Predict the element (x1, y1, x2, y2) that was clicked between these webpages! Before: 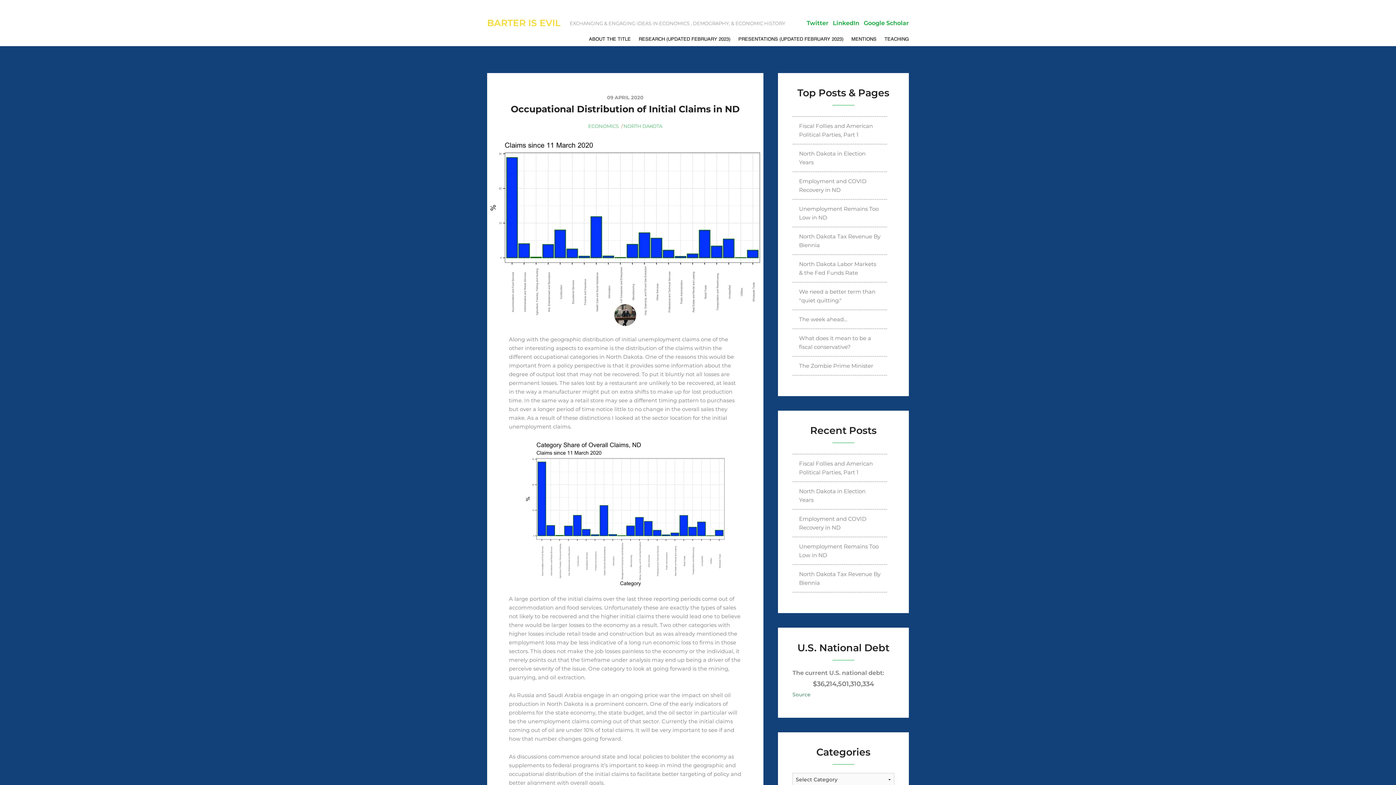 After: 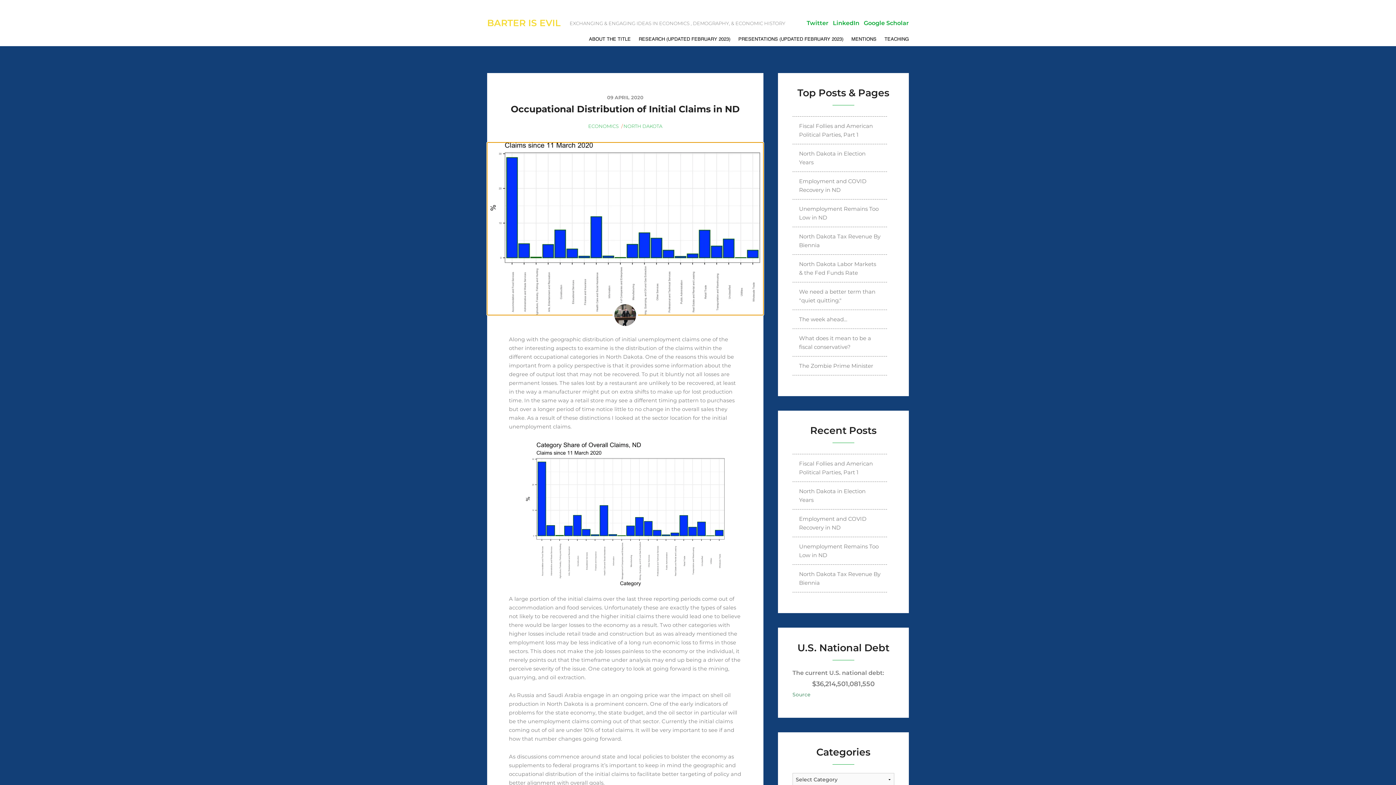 Action: bbox: (487, 142, 763, 315)